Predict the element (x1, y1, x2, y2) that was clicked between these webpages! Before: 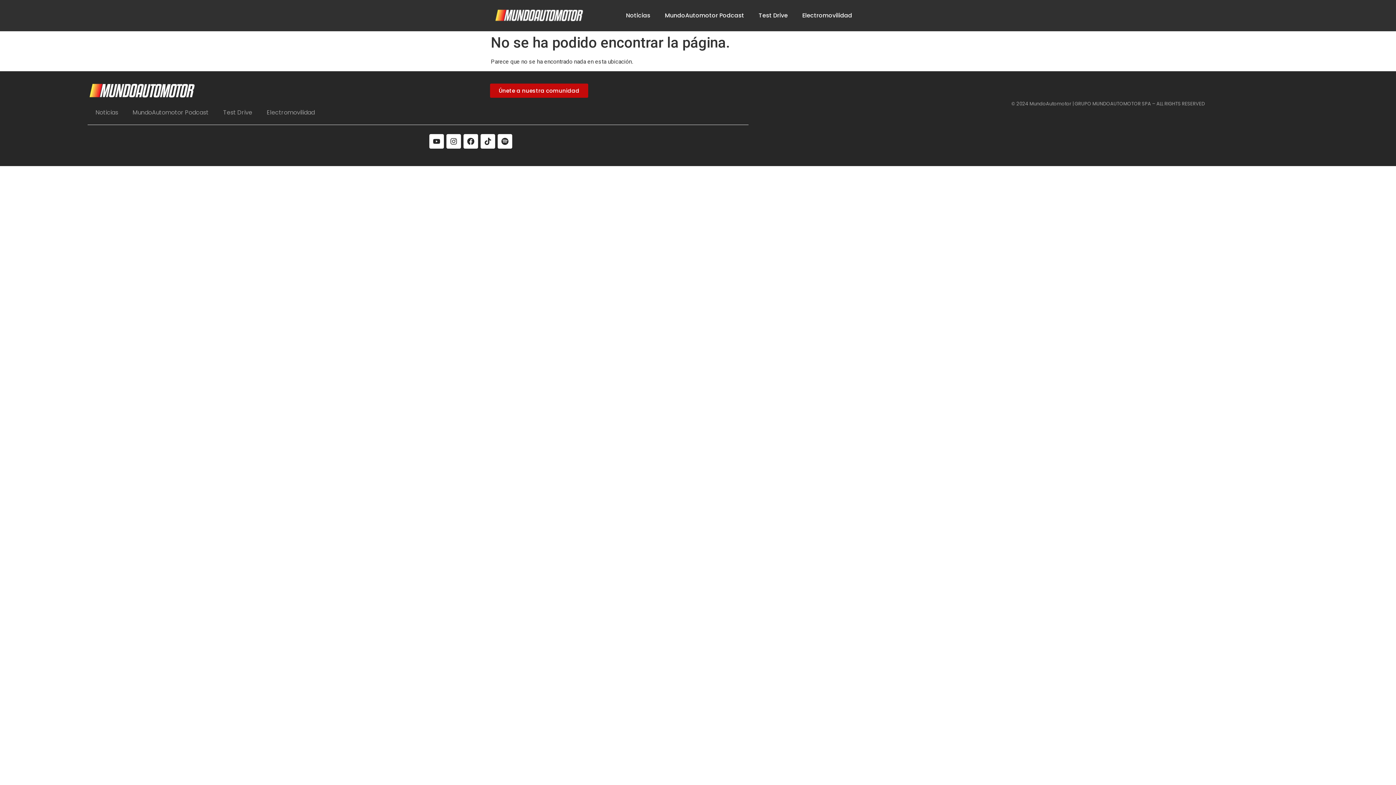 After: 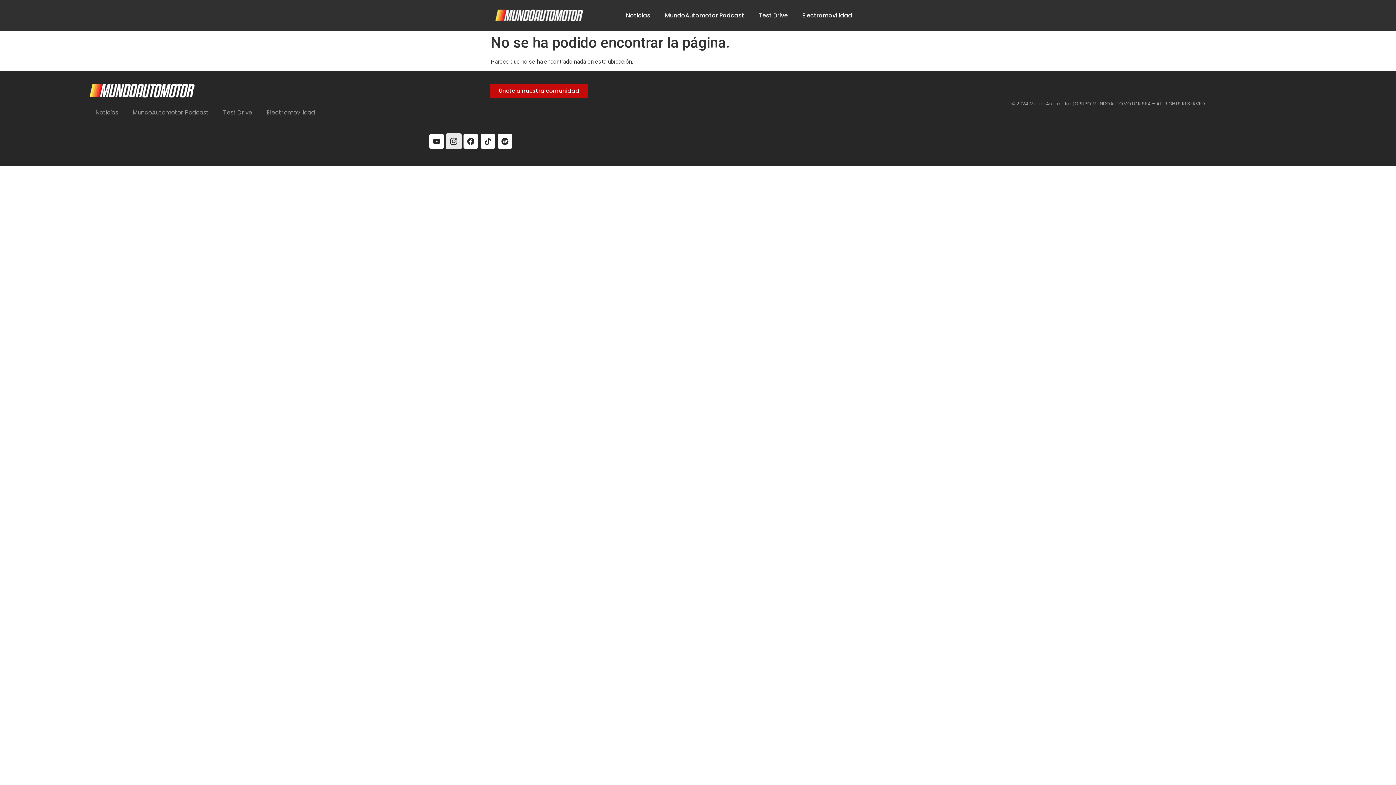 Action: bbox: (446, 134, 461, 148) label: Instagram